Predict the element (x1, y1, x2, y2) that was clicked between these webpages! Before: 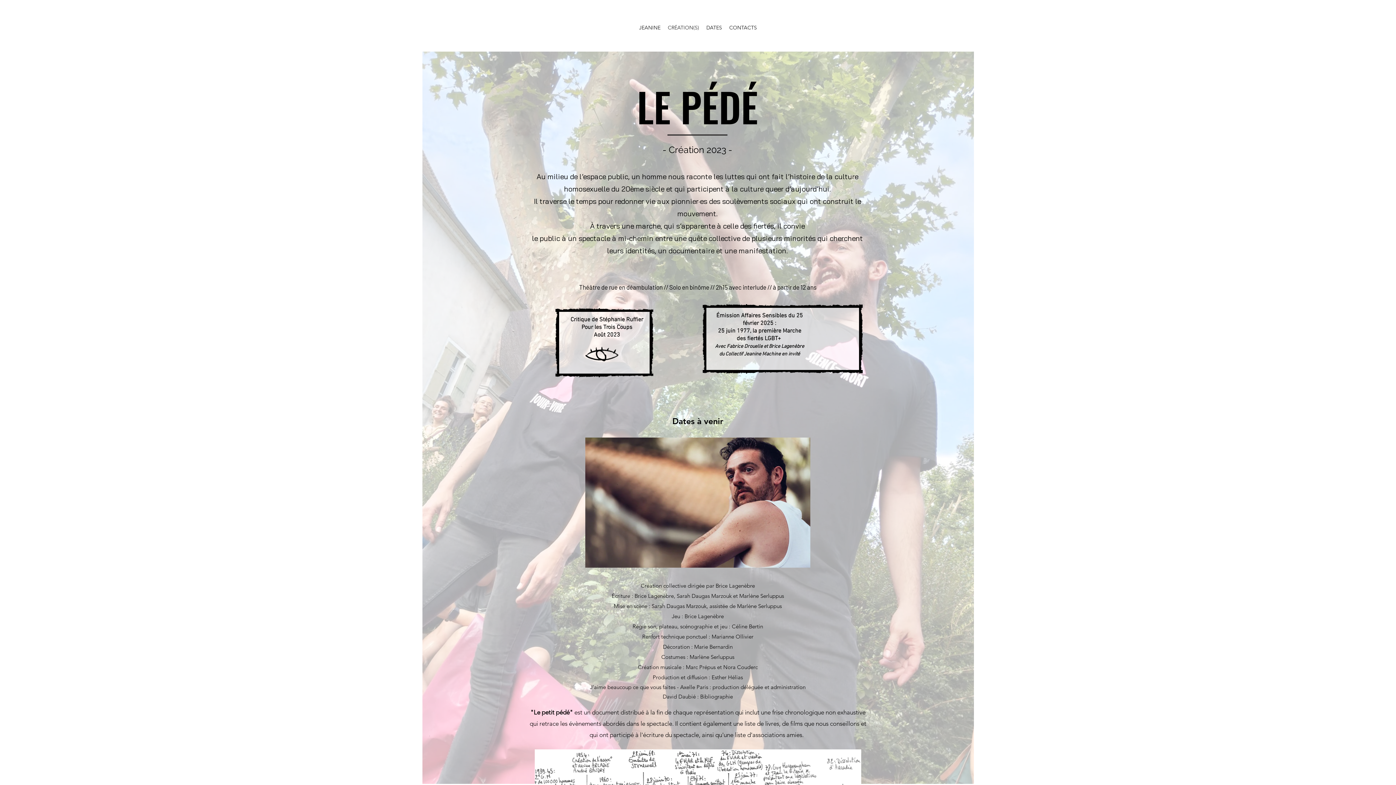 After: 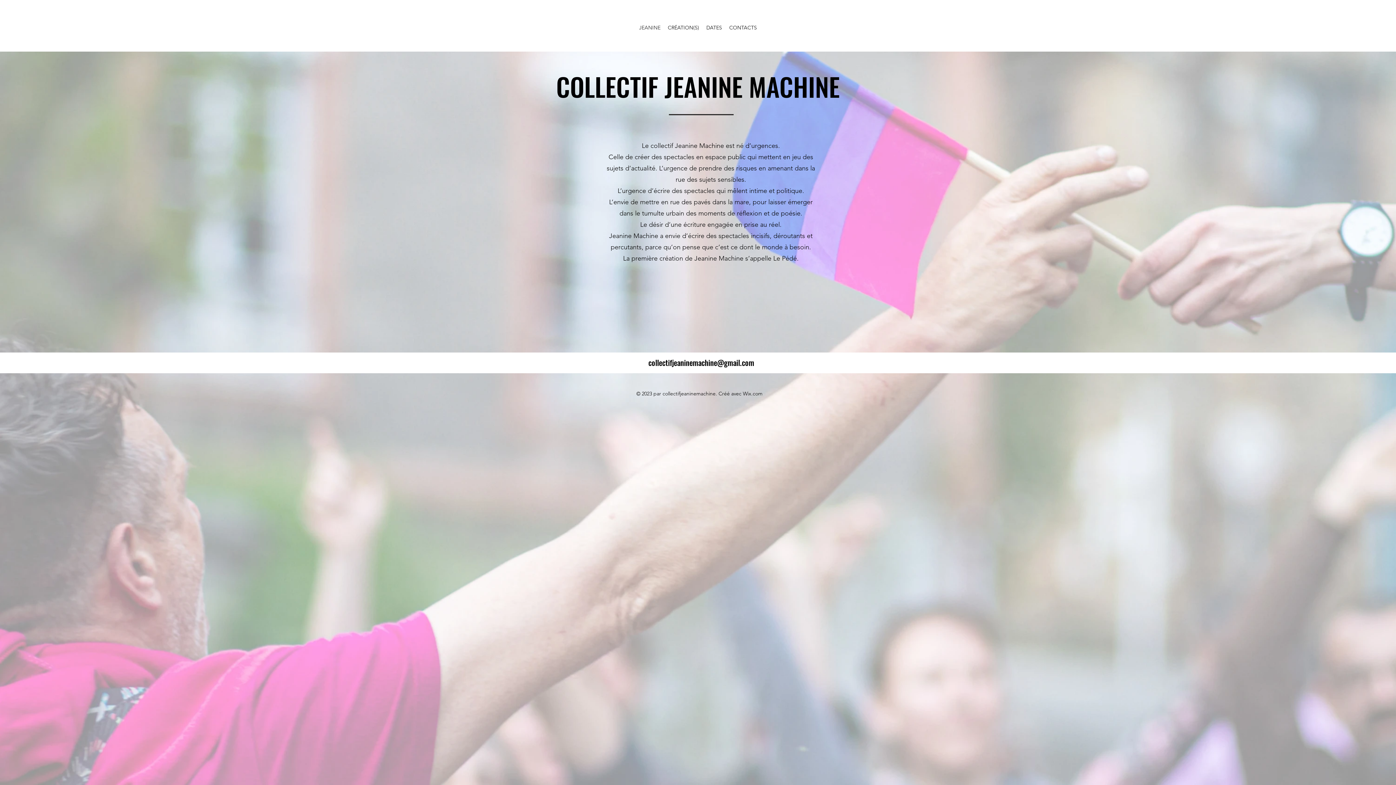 Action: bbox: (664, 22, 702, 33) label: CRÉATION(S)